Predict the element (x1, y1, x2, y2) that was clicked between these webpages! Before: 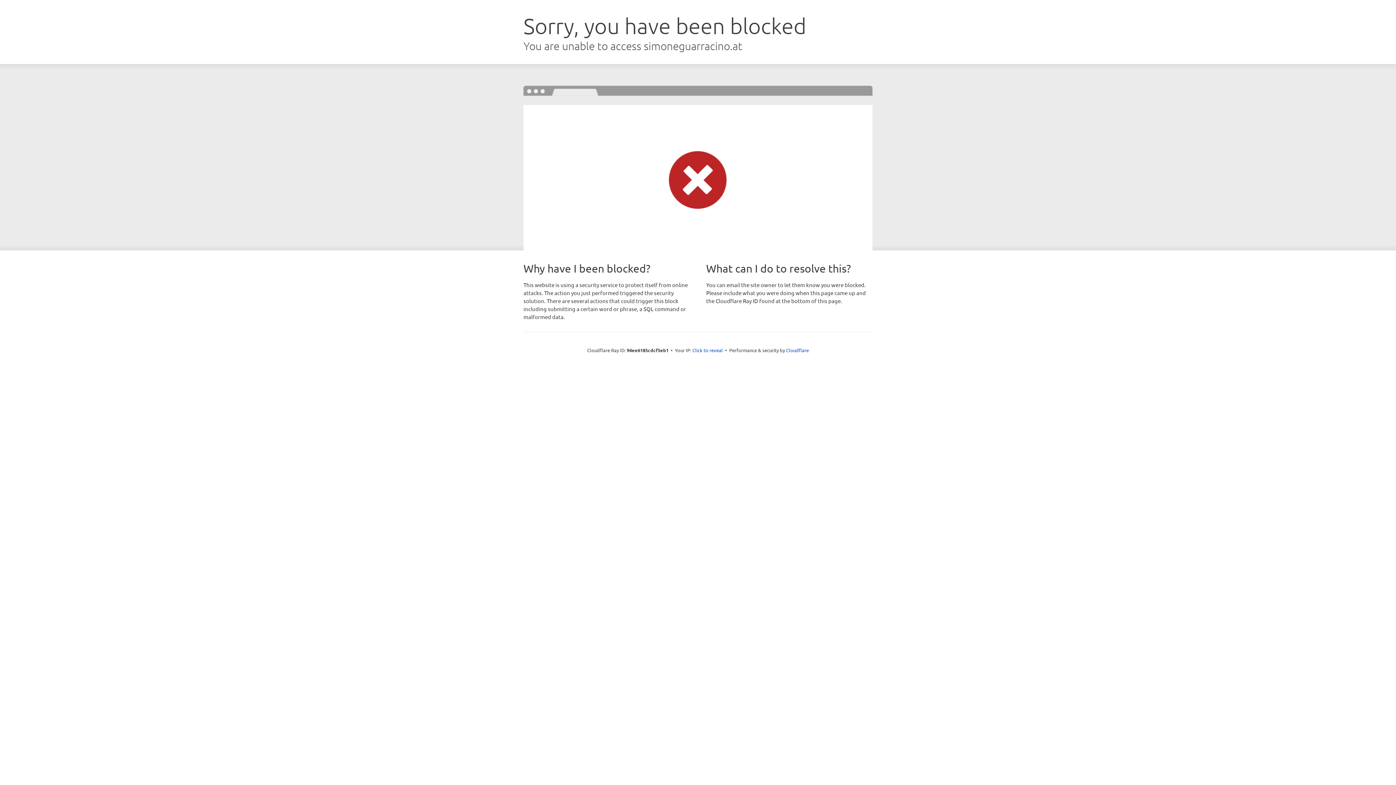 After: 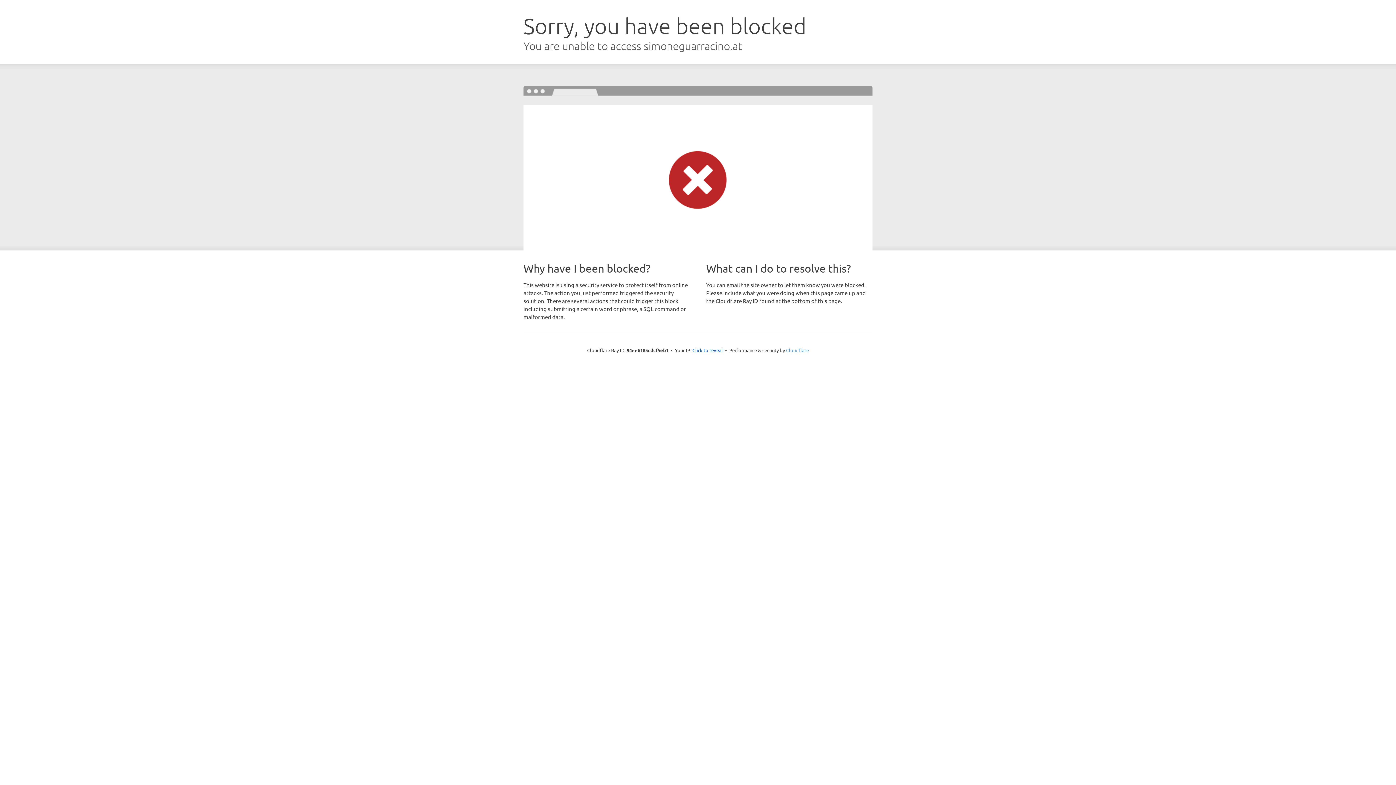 Action: label: Cloudflare bbox: (786, 347, 809, 353)